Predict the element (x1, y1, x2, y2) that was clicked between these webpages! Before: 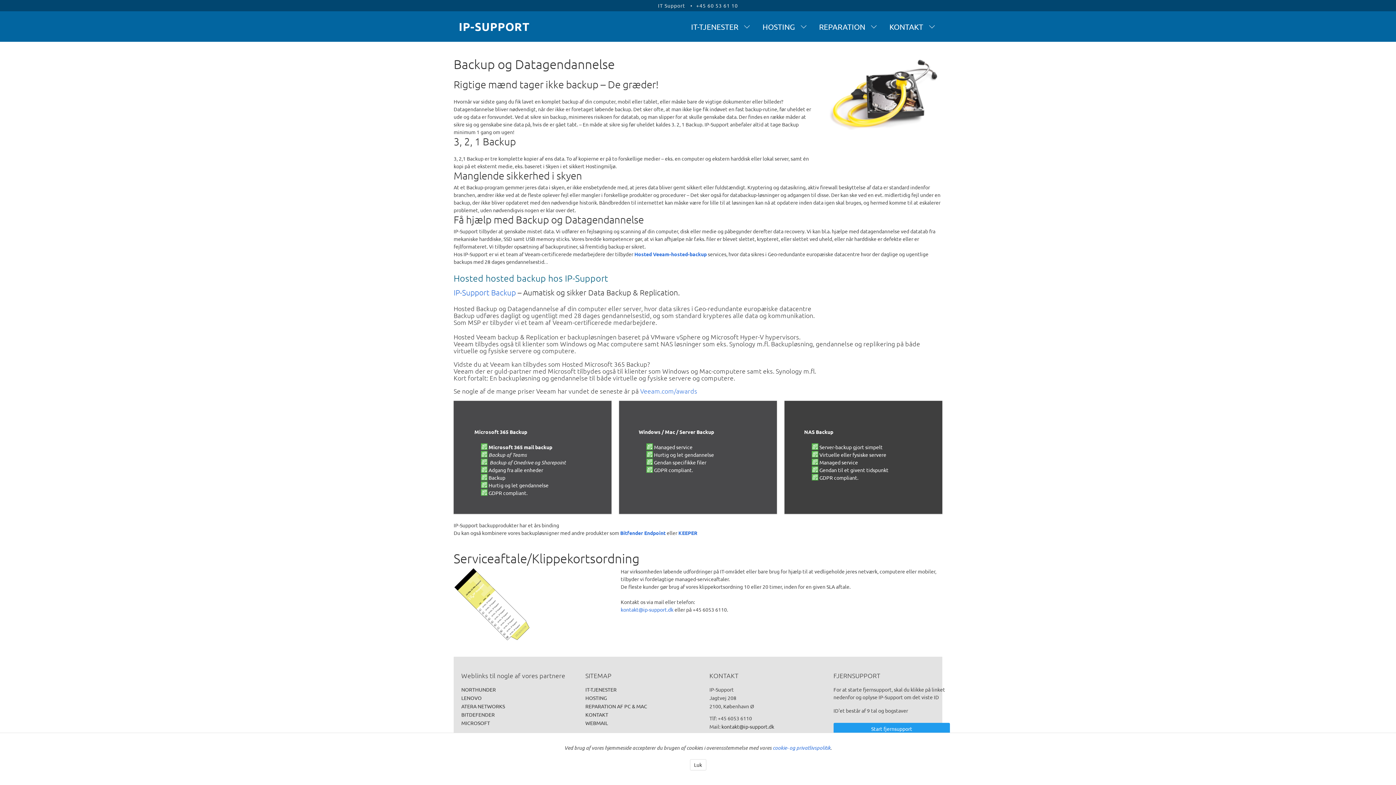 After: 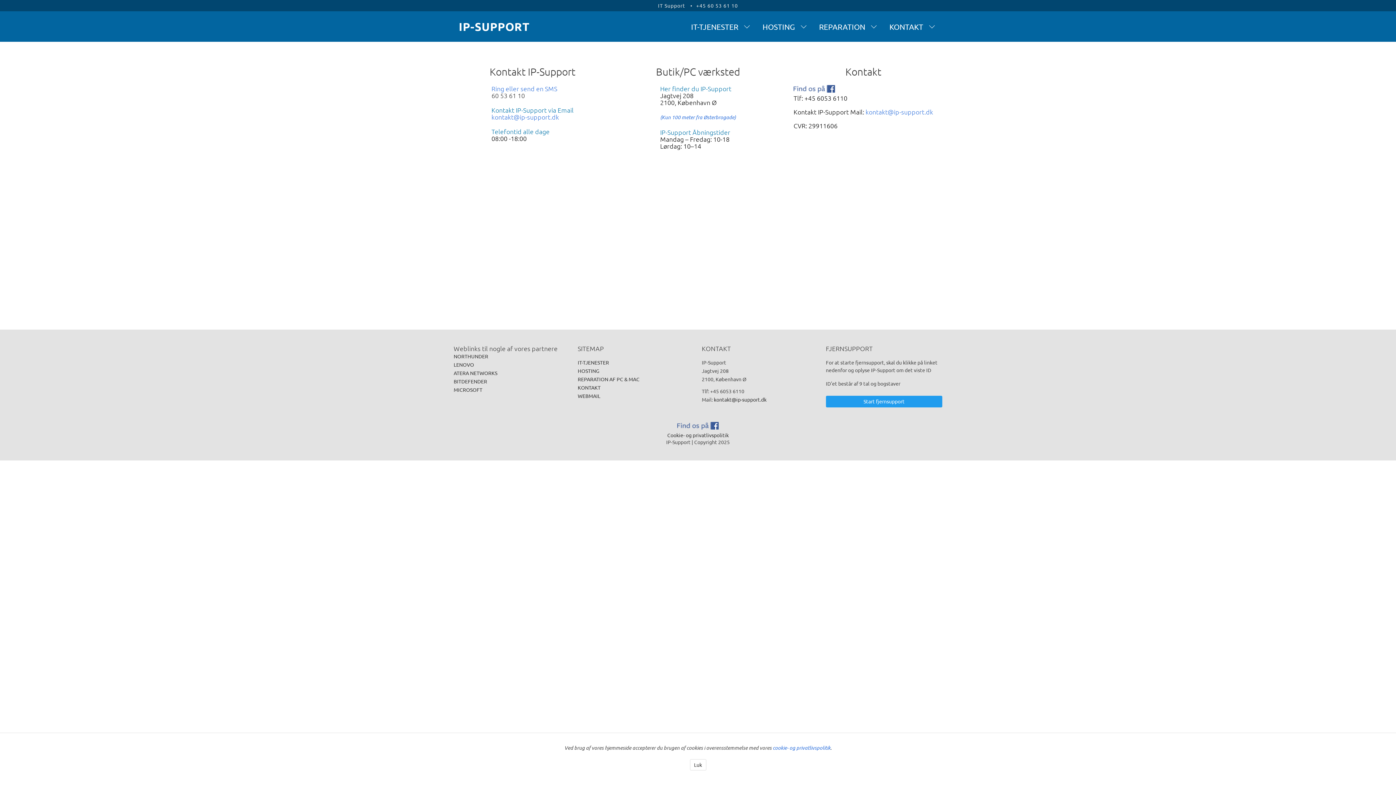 Action: bbox: (696, 2, 738, 8) label: +45 60 53 61 10